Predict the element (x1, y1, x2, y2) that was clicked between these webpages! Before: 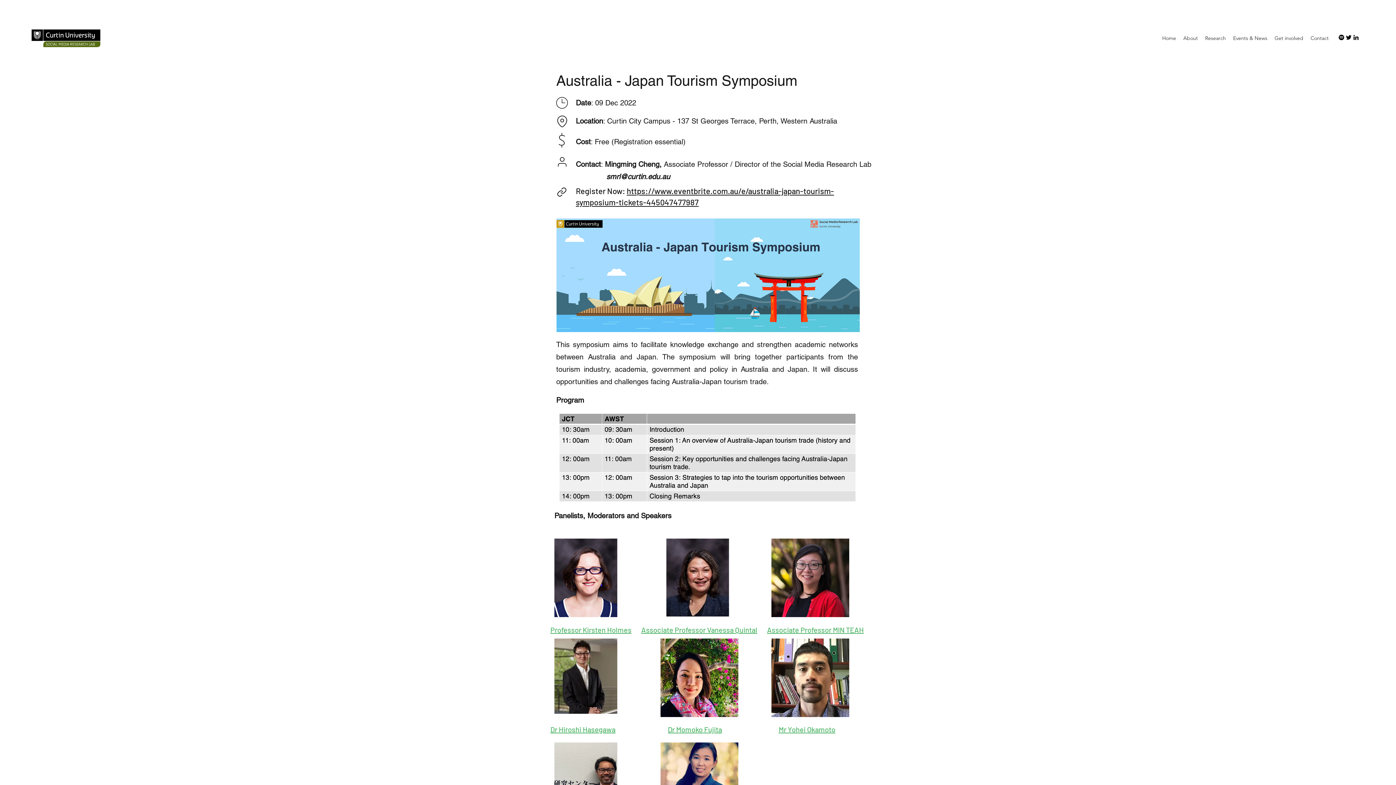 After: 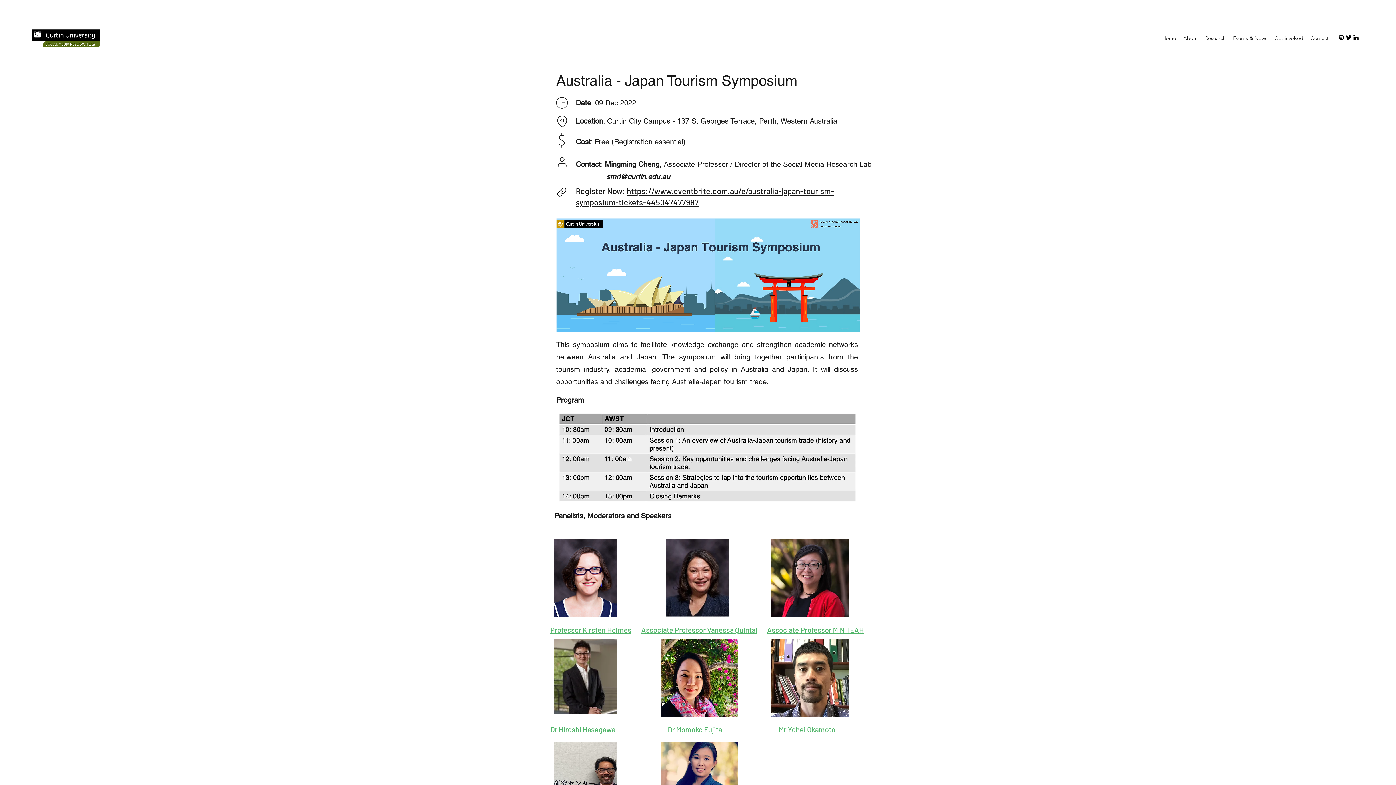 Action: bbox: (1352, 33, 1360, 41) label: LinkedIn